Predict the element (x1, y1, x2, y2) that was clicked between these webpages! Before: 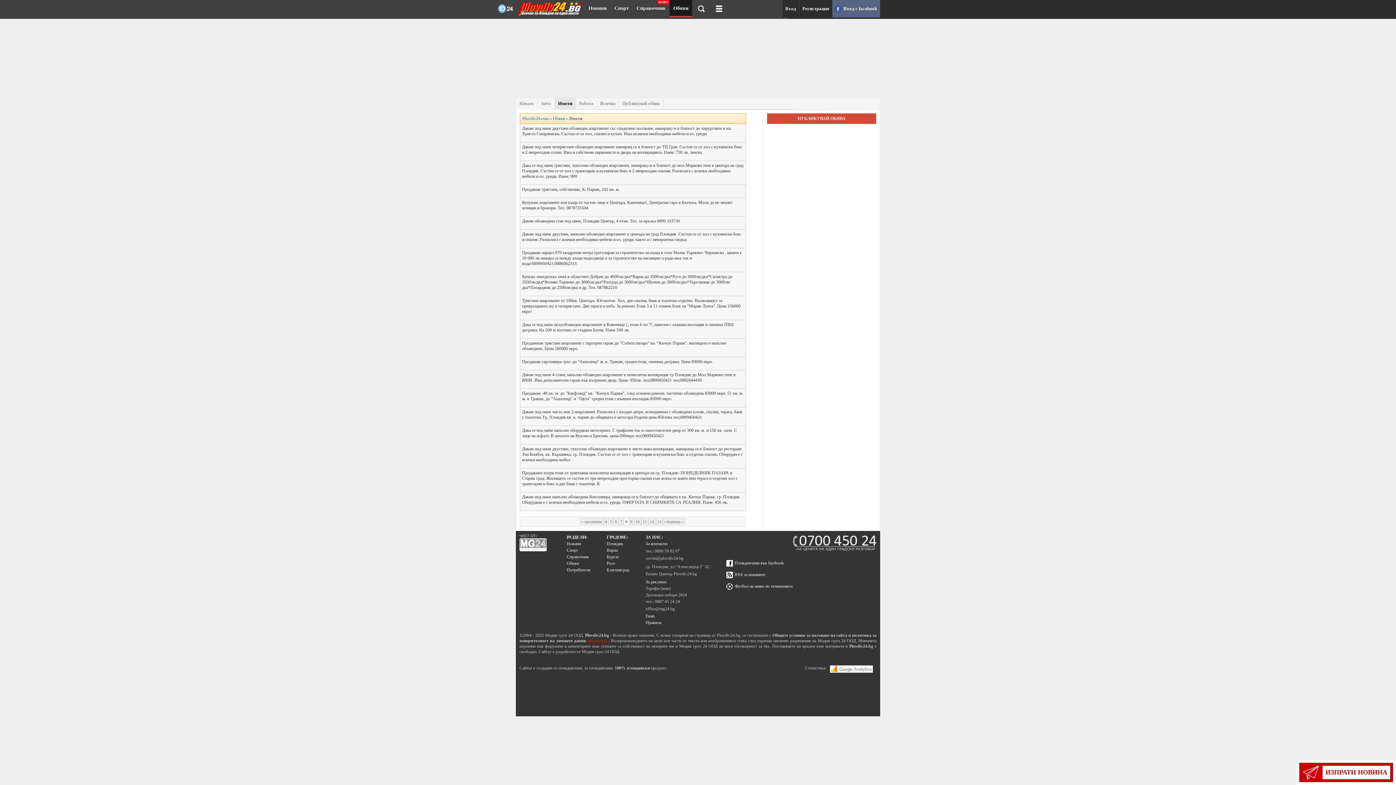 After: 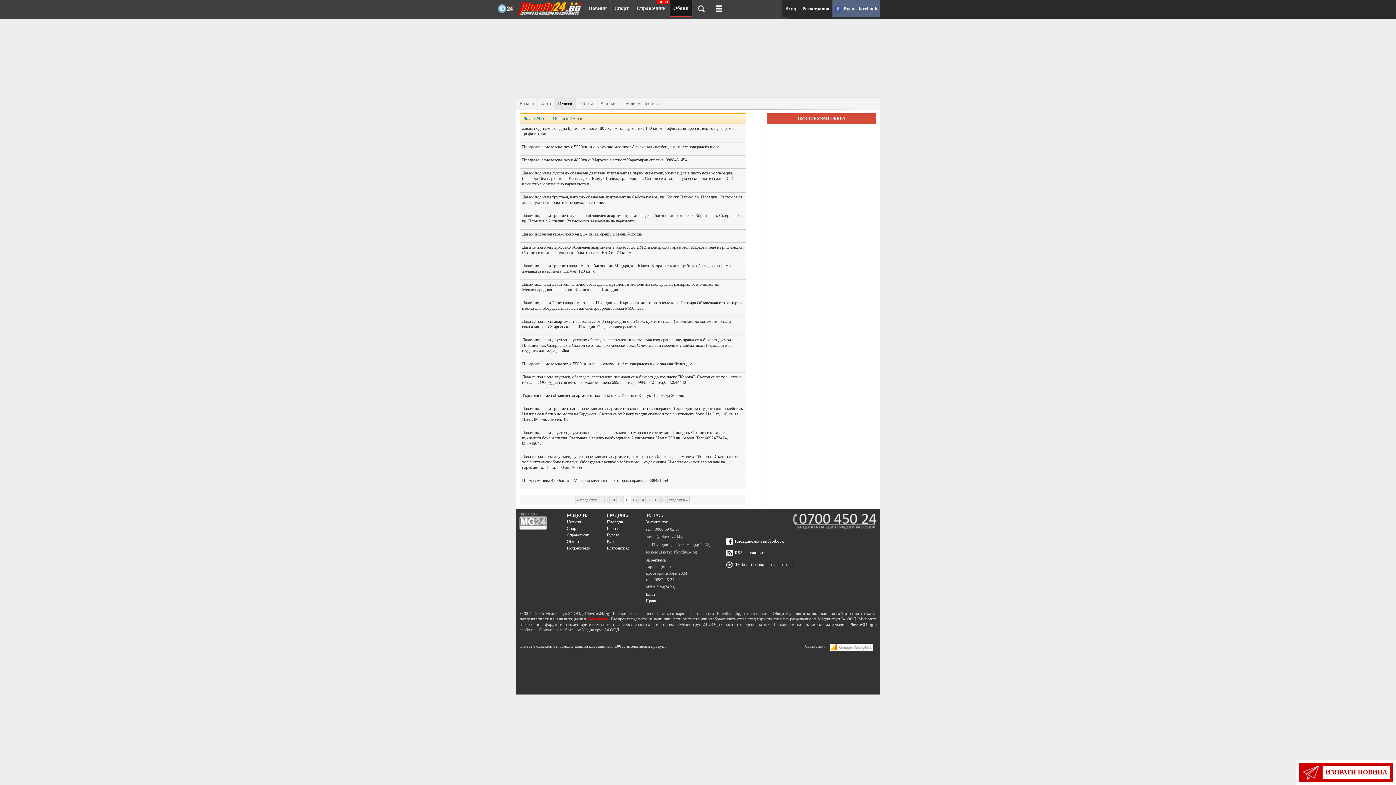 Action: label: 12 bbox: (648, 518, 656, 525)